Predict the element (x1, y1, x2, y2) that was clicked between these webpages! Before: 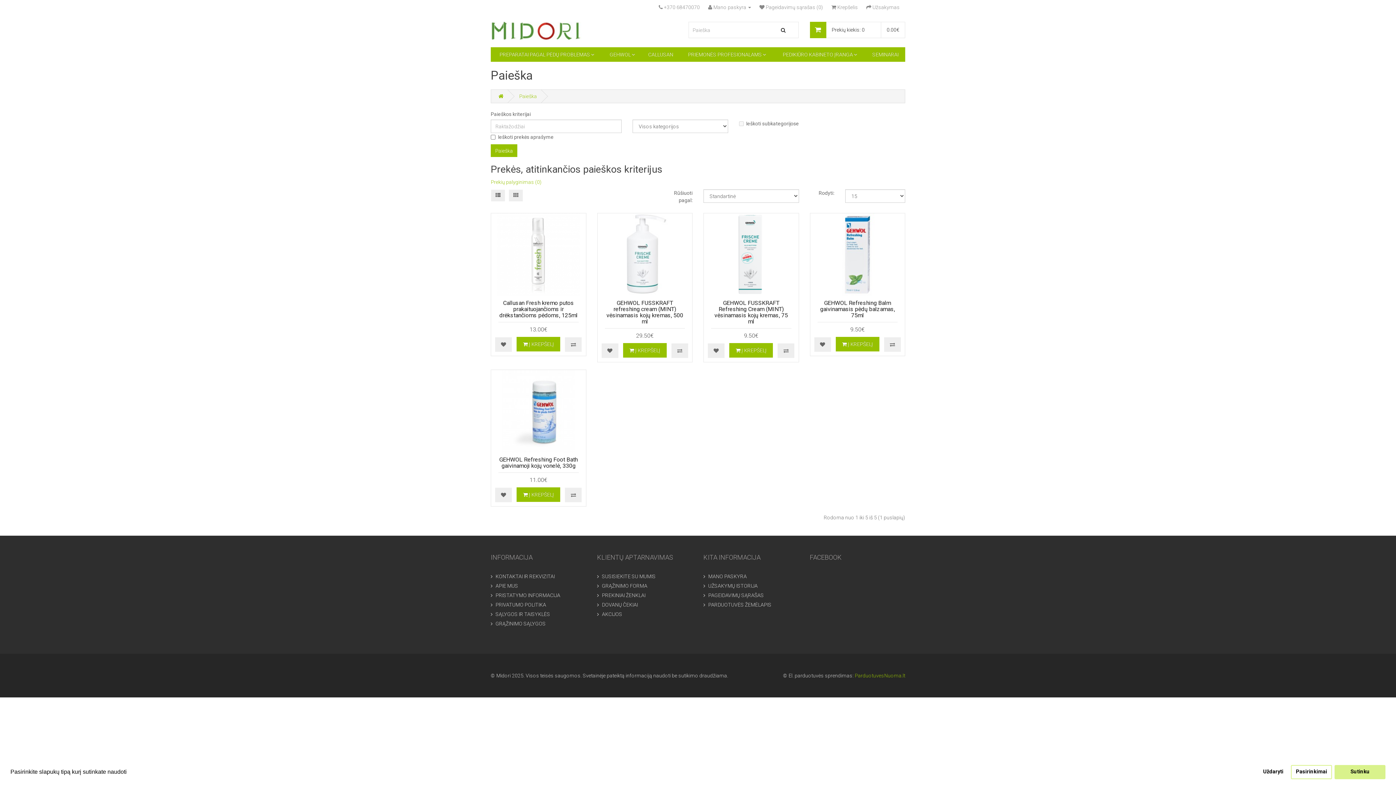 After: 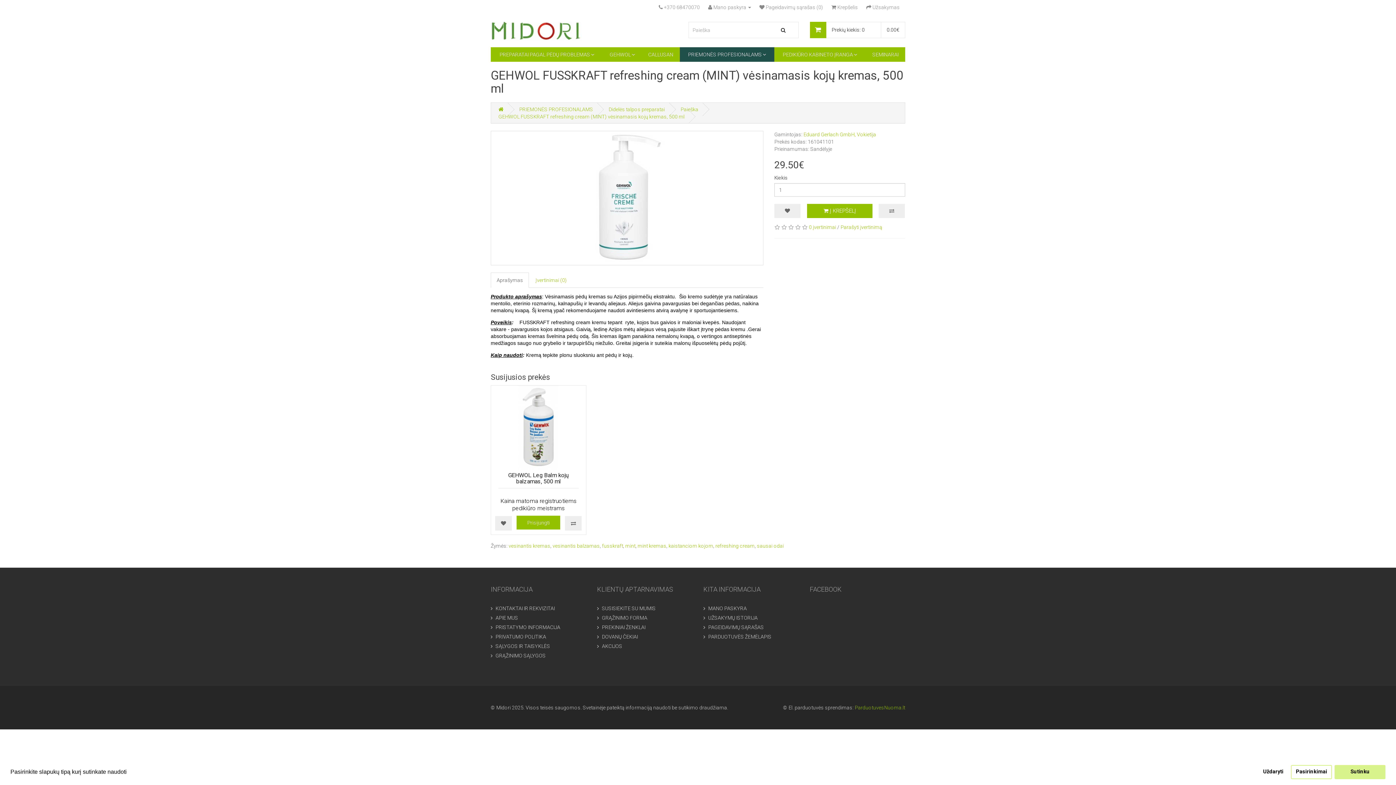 Action: label: GEHWOL FUSSKRAFT refreshing cream (MINT) vėsinamasis kojų kremas, 500 ml bbox: (606, 299, 683, 325)